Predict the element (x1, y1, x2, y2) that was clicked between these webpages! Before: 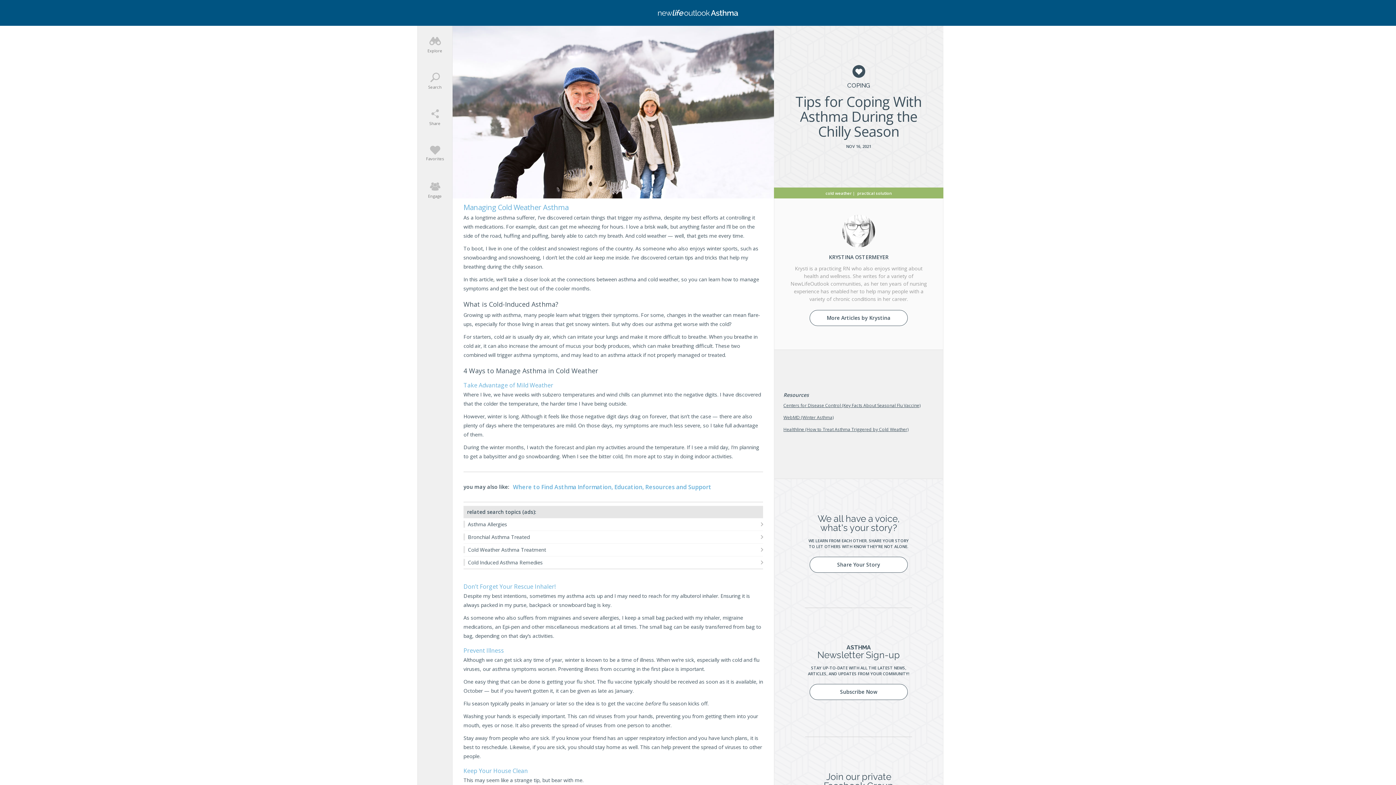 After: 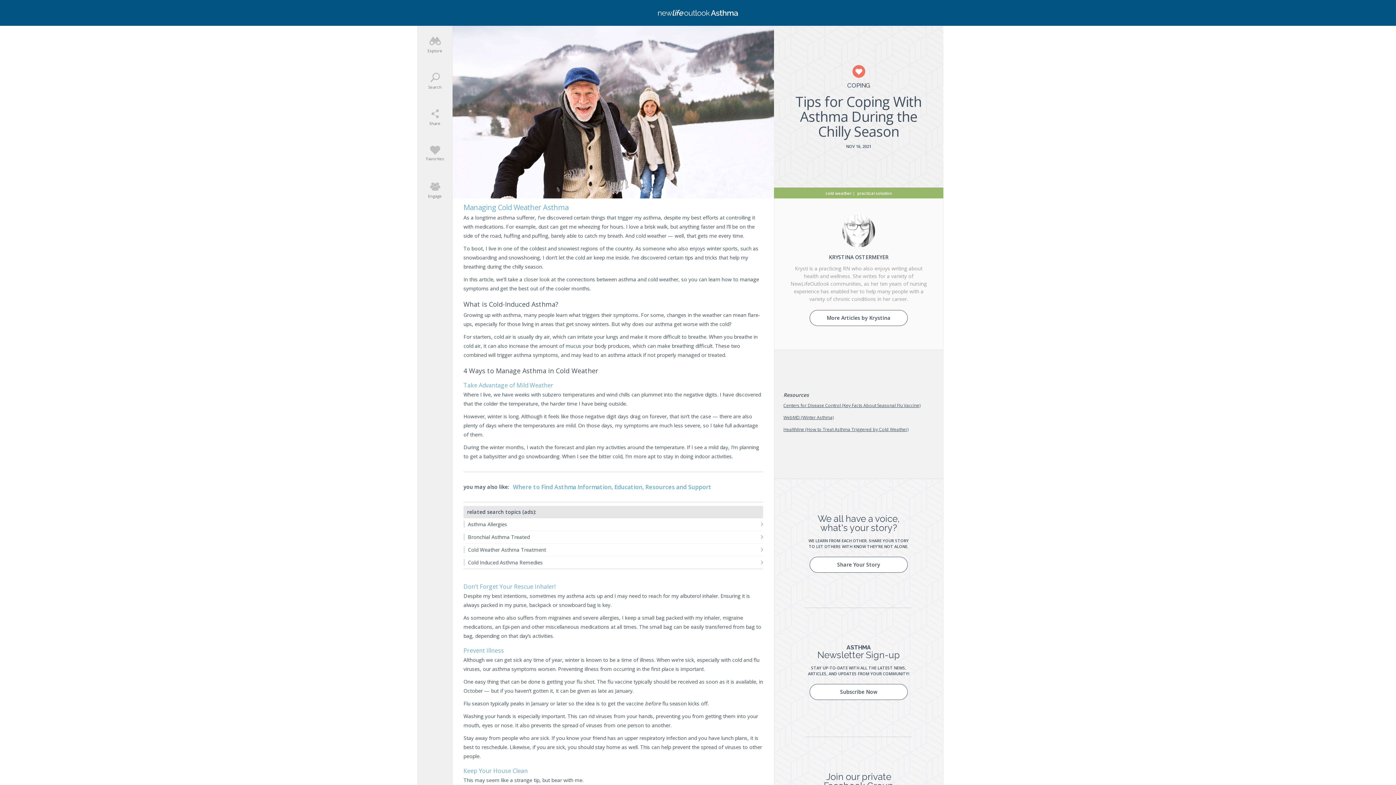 Action: bbox: (852, 65, 865, 77)